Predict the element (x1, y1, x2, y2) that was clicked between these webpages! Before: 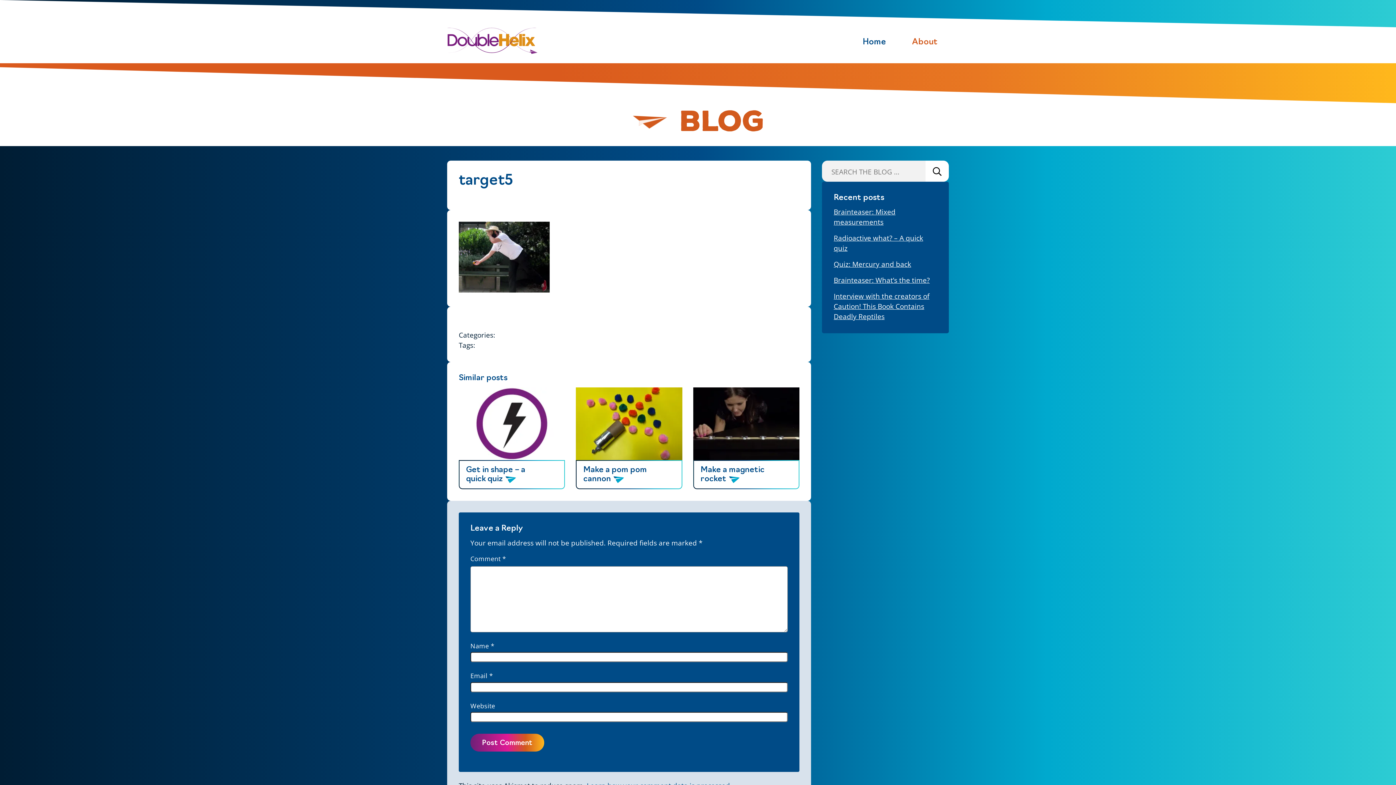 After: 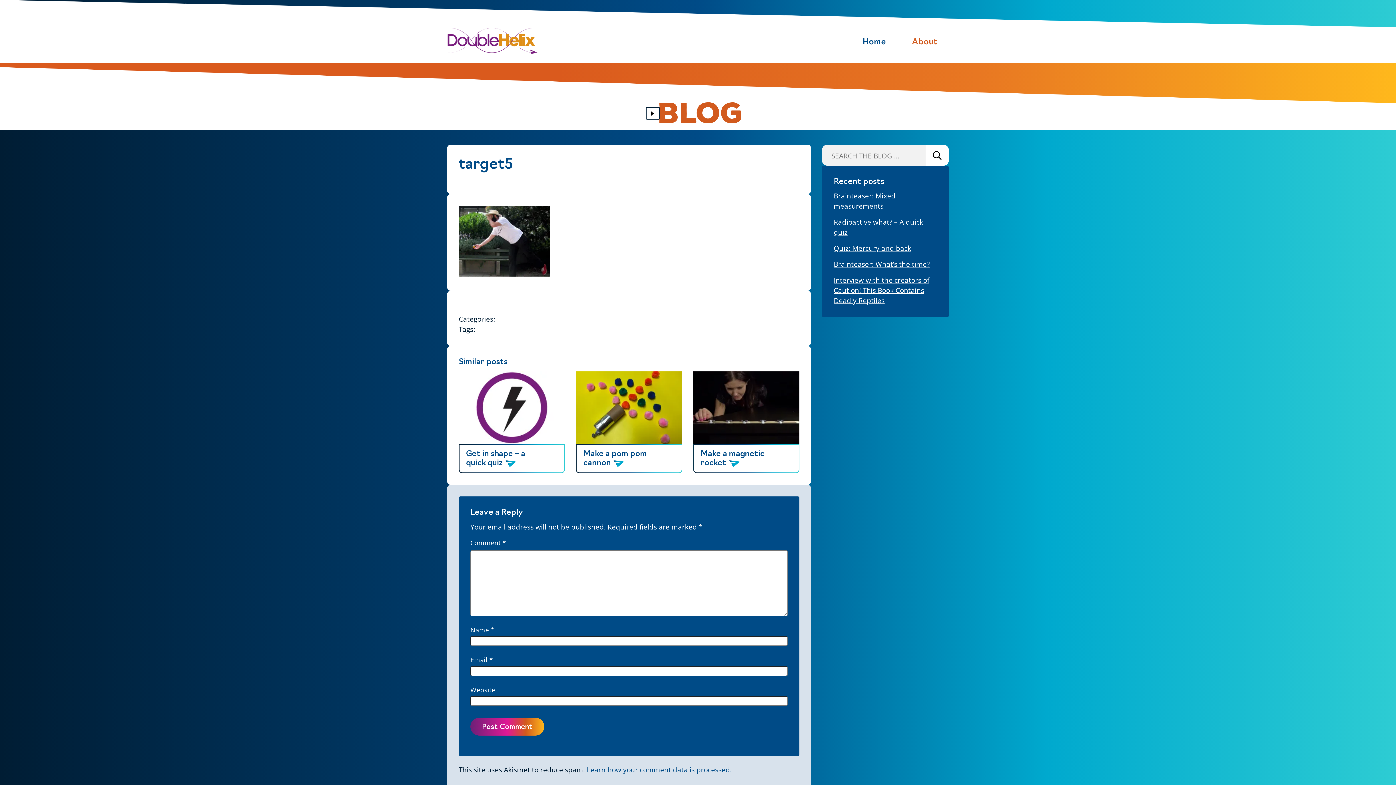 Action: label: Pause animation bbox: (631, 99, 674, 143)